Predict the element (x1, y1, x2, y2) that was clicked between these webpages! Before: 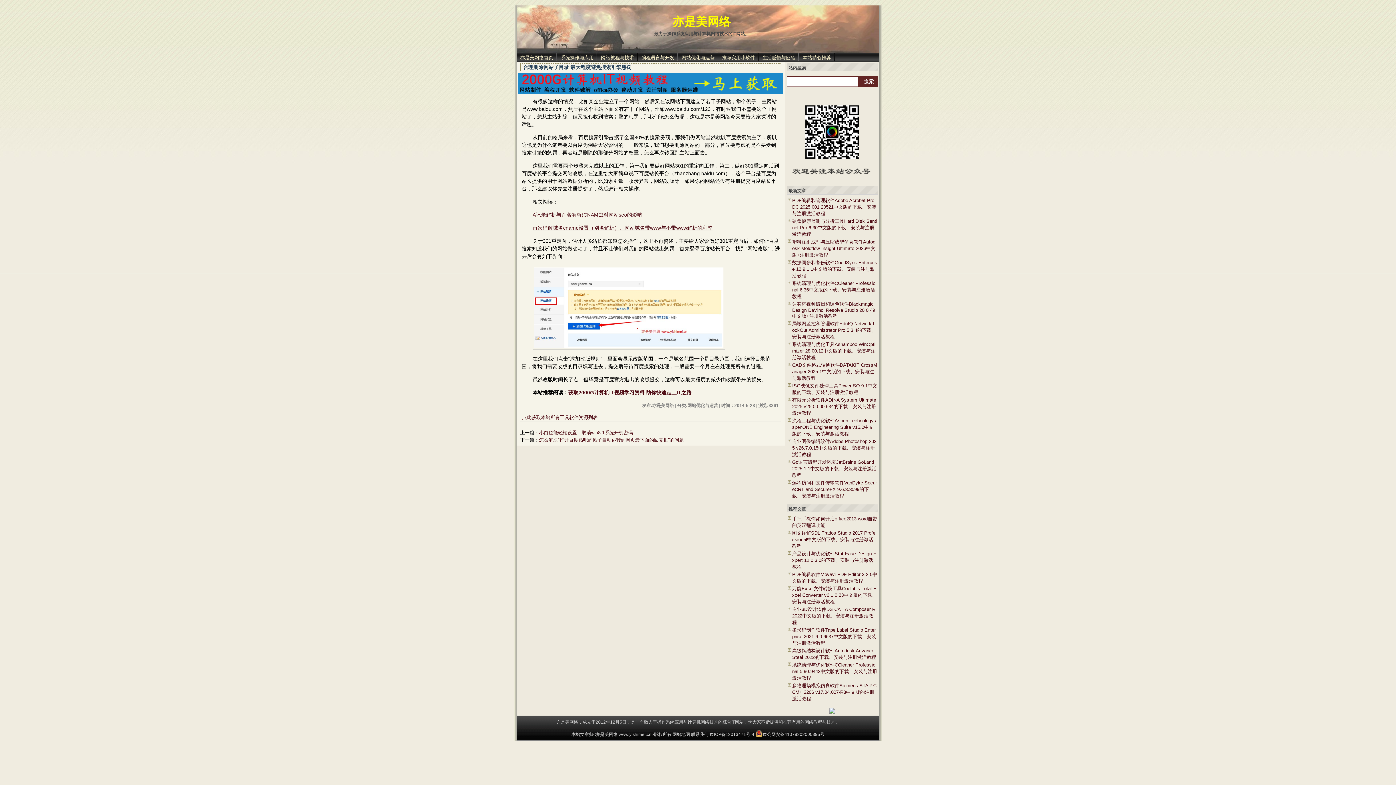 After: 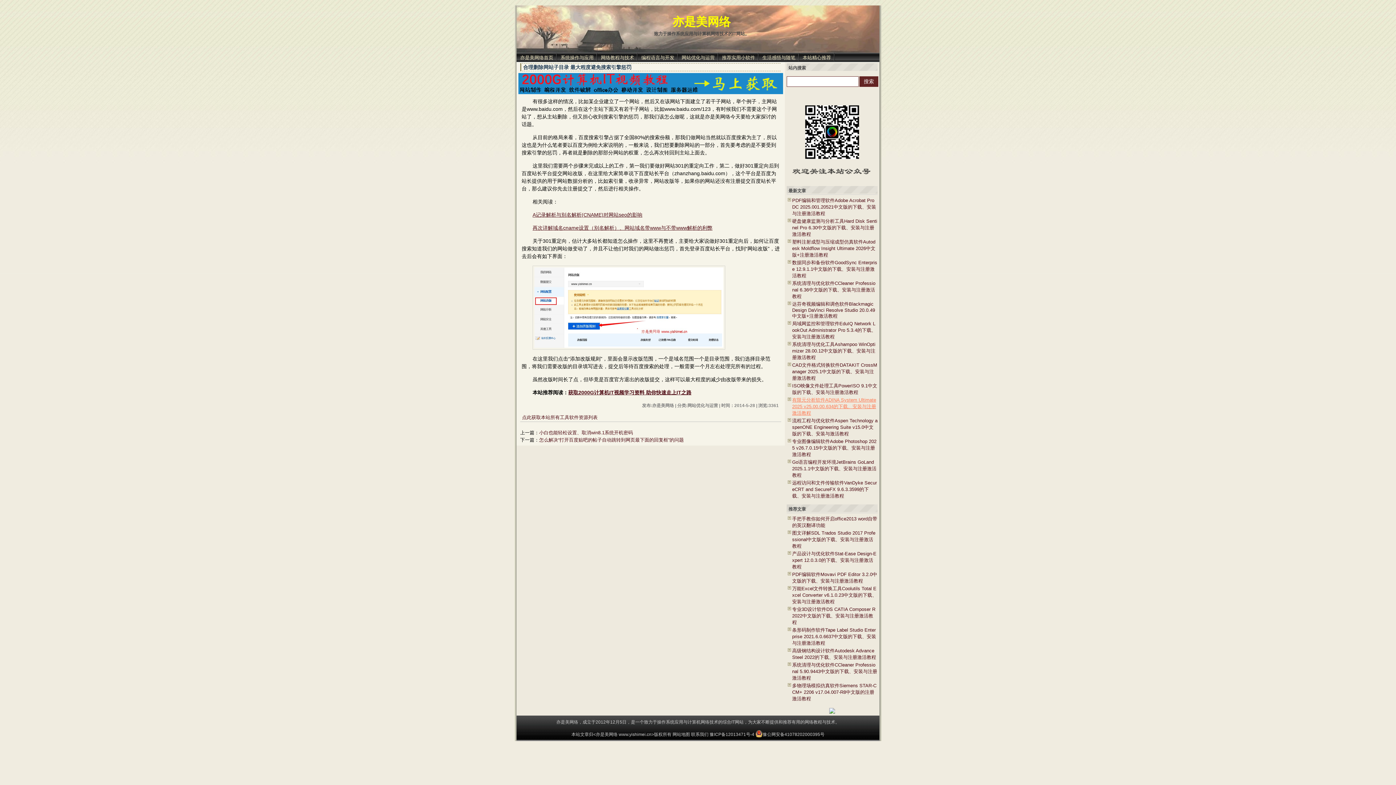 Action: label: 有限元分析软件ADINA System Ultimate 2025 v25.00.00.634的下载、安装与注册激活教程 bbox: (792, 397, 876, 416)